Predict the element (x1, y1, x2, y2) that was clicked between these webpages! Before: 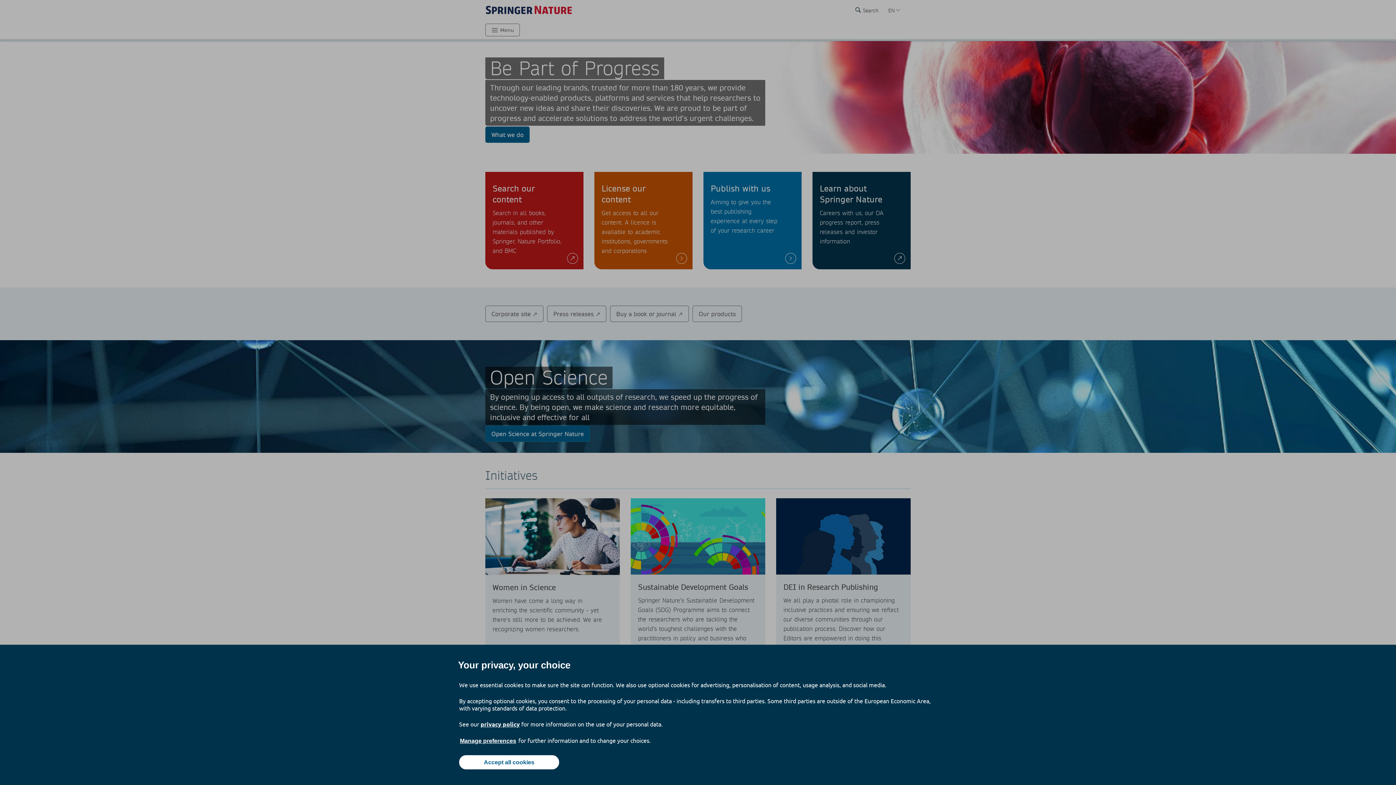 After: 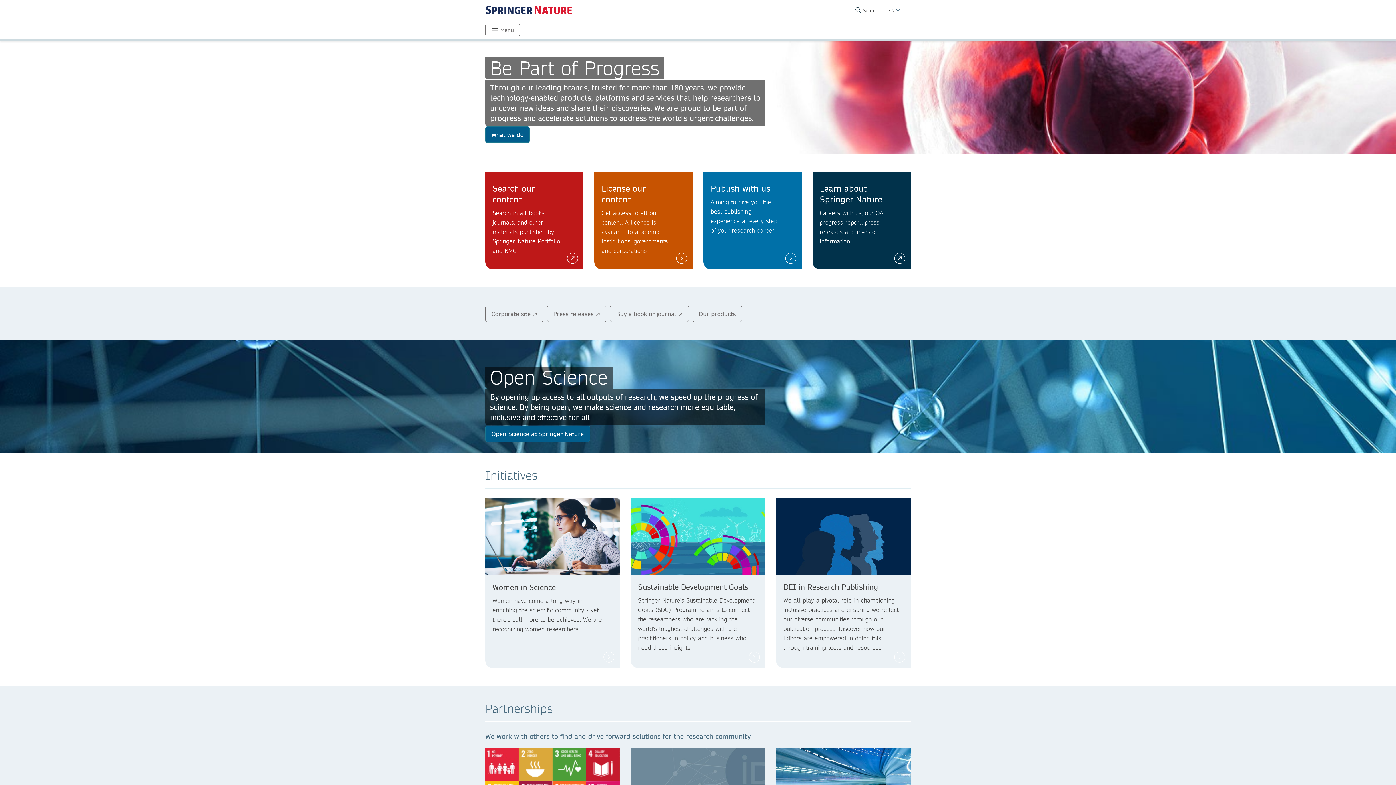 Action: label: Accept all cookies bbox: (459, 755, 559, 769)